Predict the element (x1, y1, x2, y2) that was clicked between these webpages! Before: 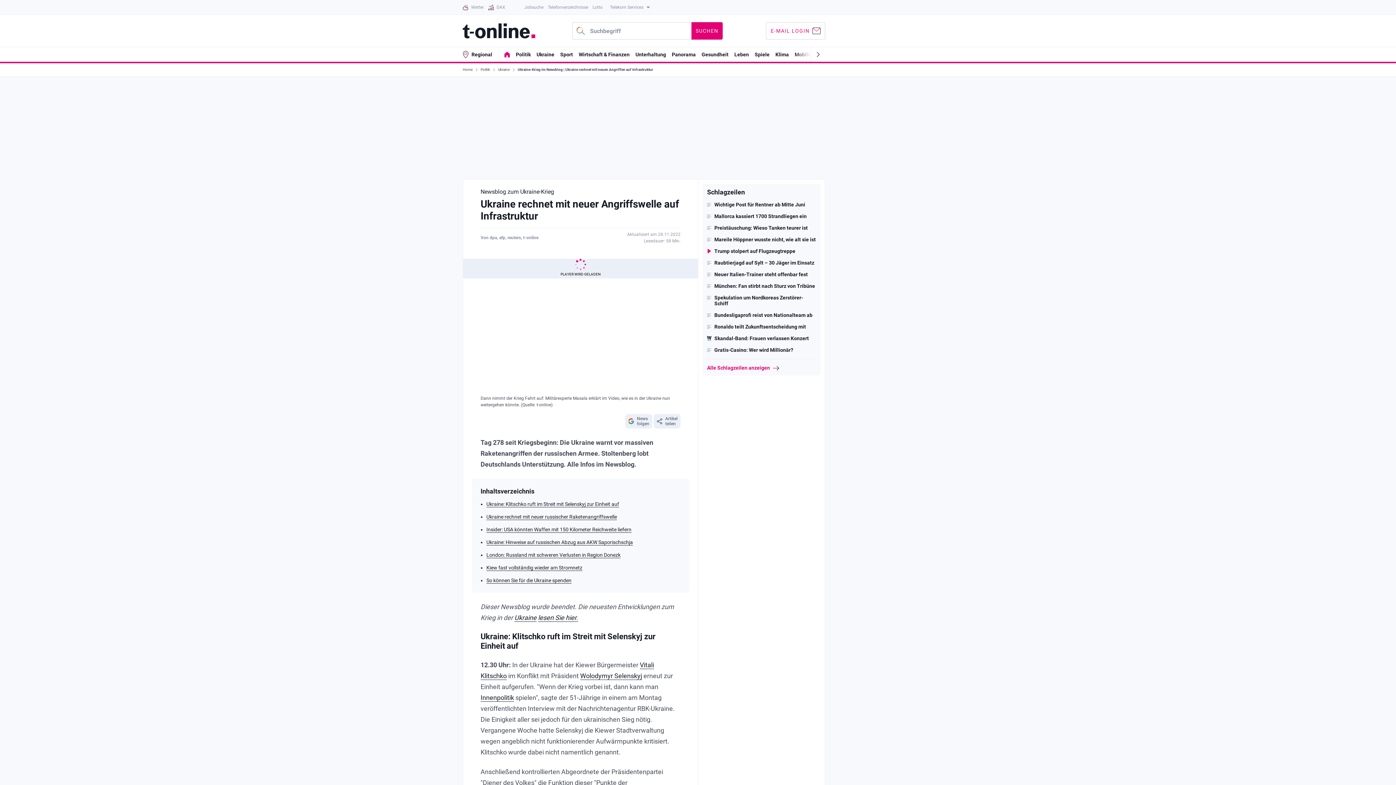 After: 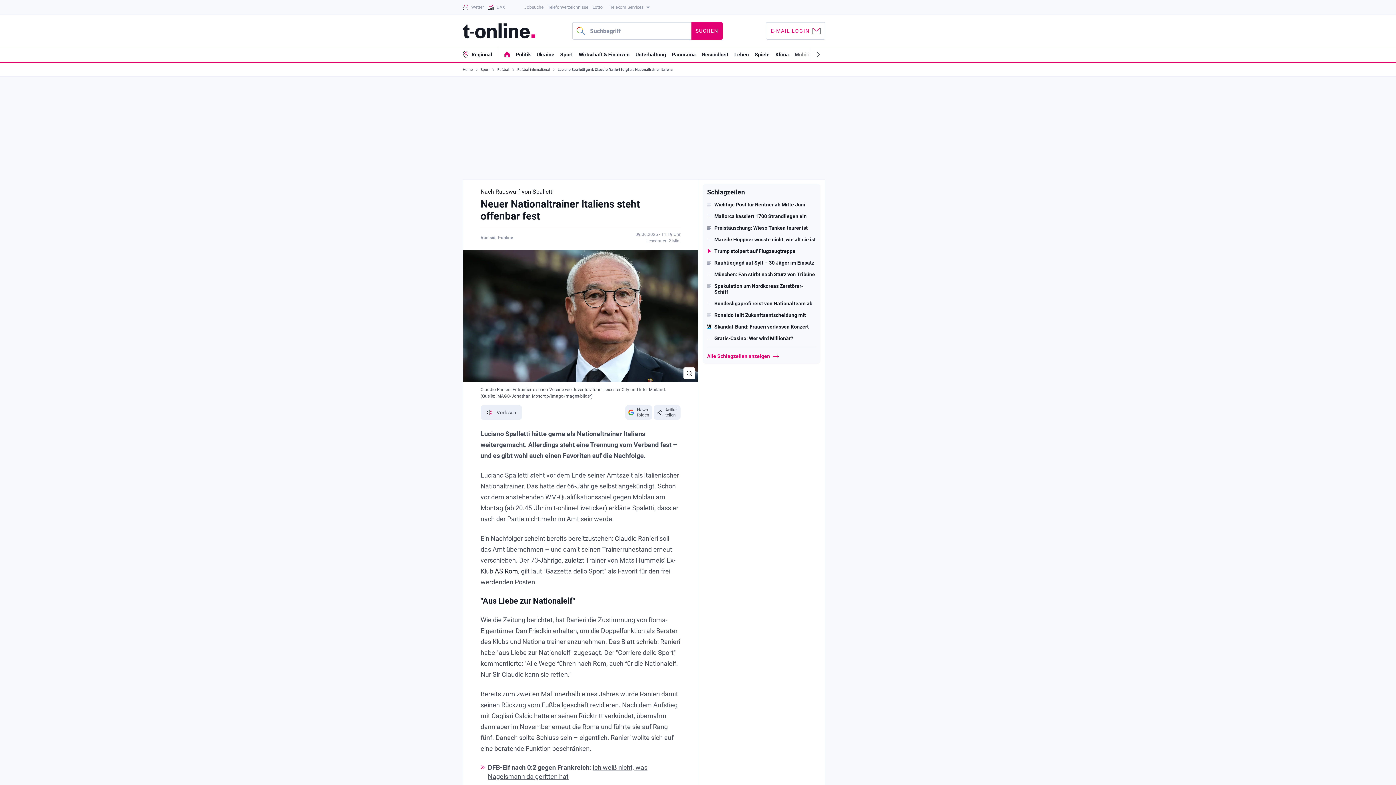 Action: bbox: (707, 271, 816, 277) label: Neuer Italien-Trainer steht offenbar fest